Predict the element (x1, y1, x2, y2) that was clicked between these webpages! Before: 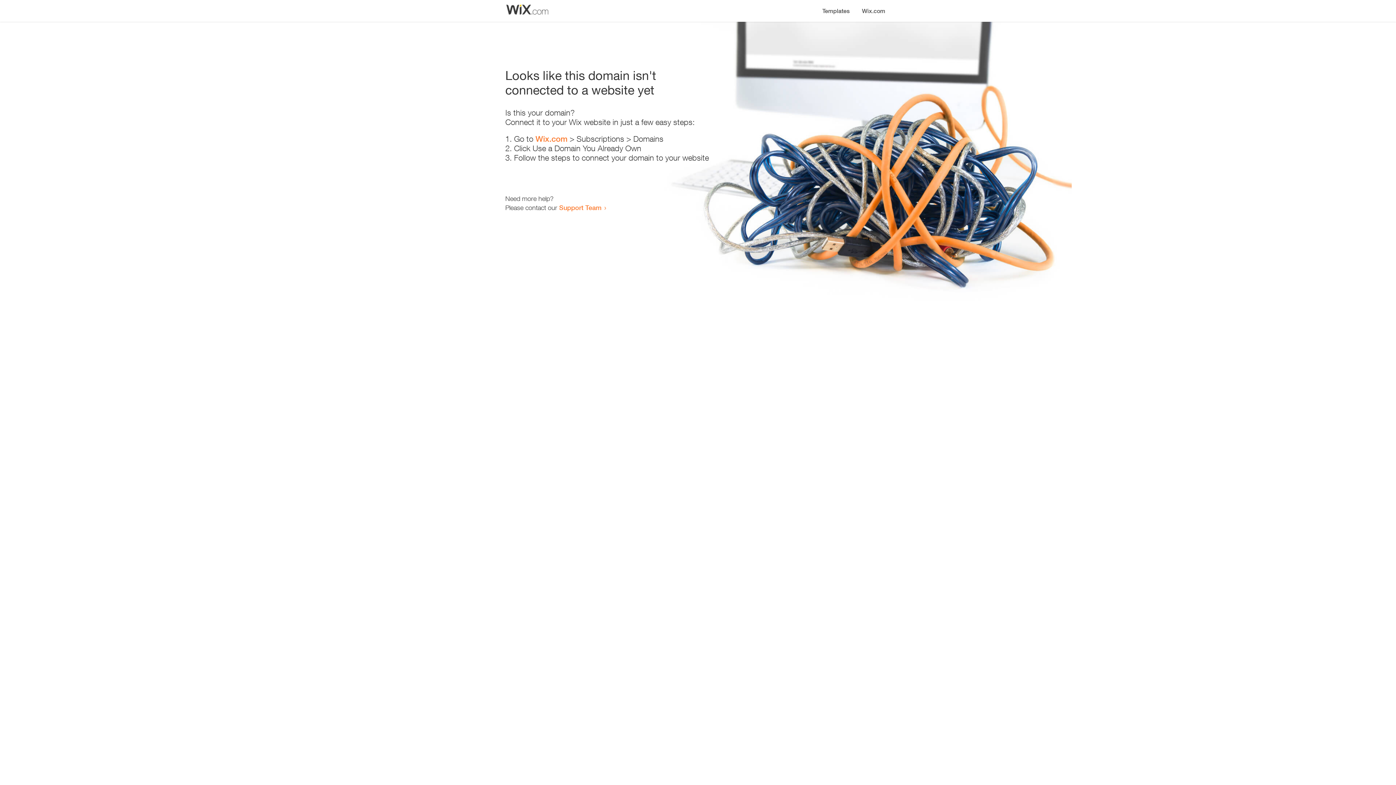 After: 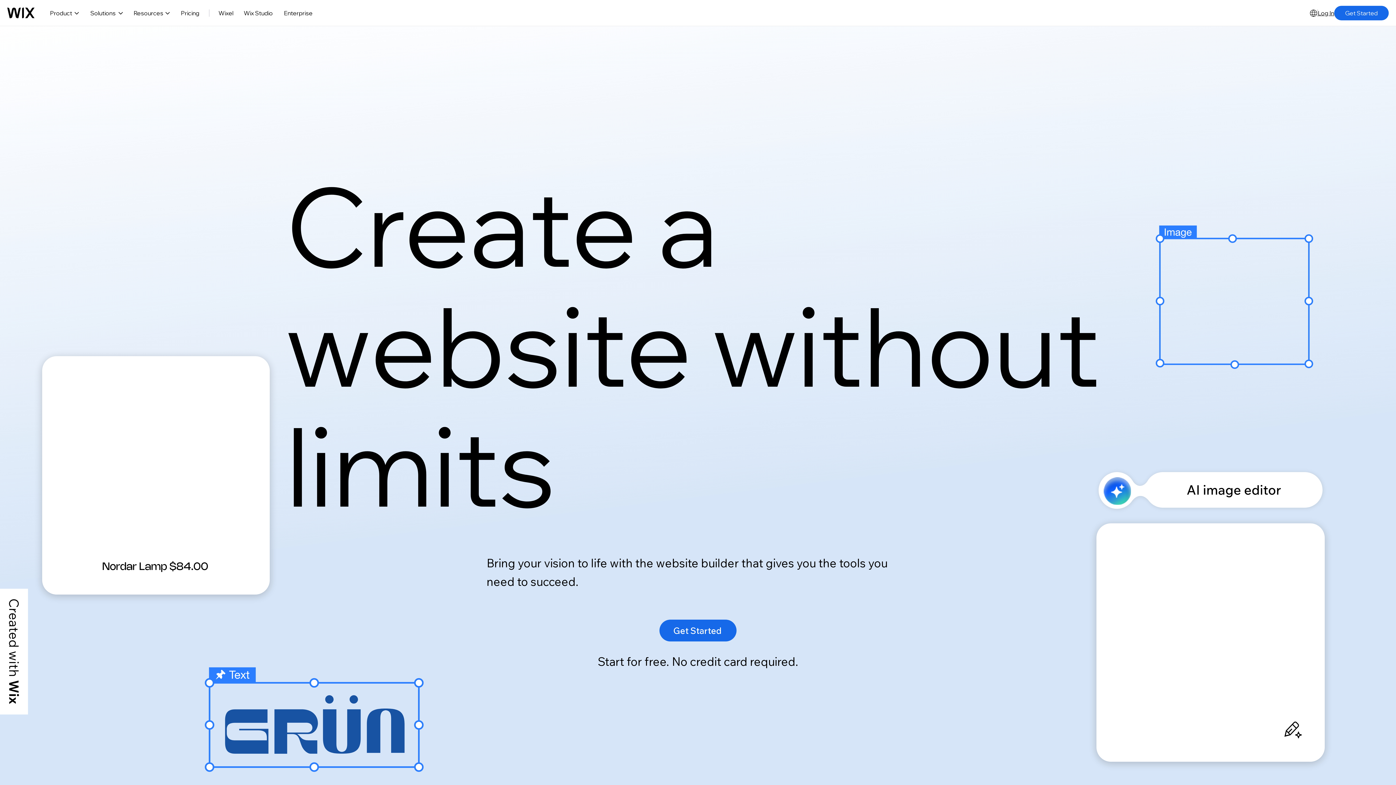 Action: label: Wix.com bbox: (856, 0, 890, 14)